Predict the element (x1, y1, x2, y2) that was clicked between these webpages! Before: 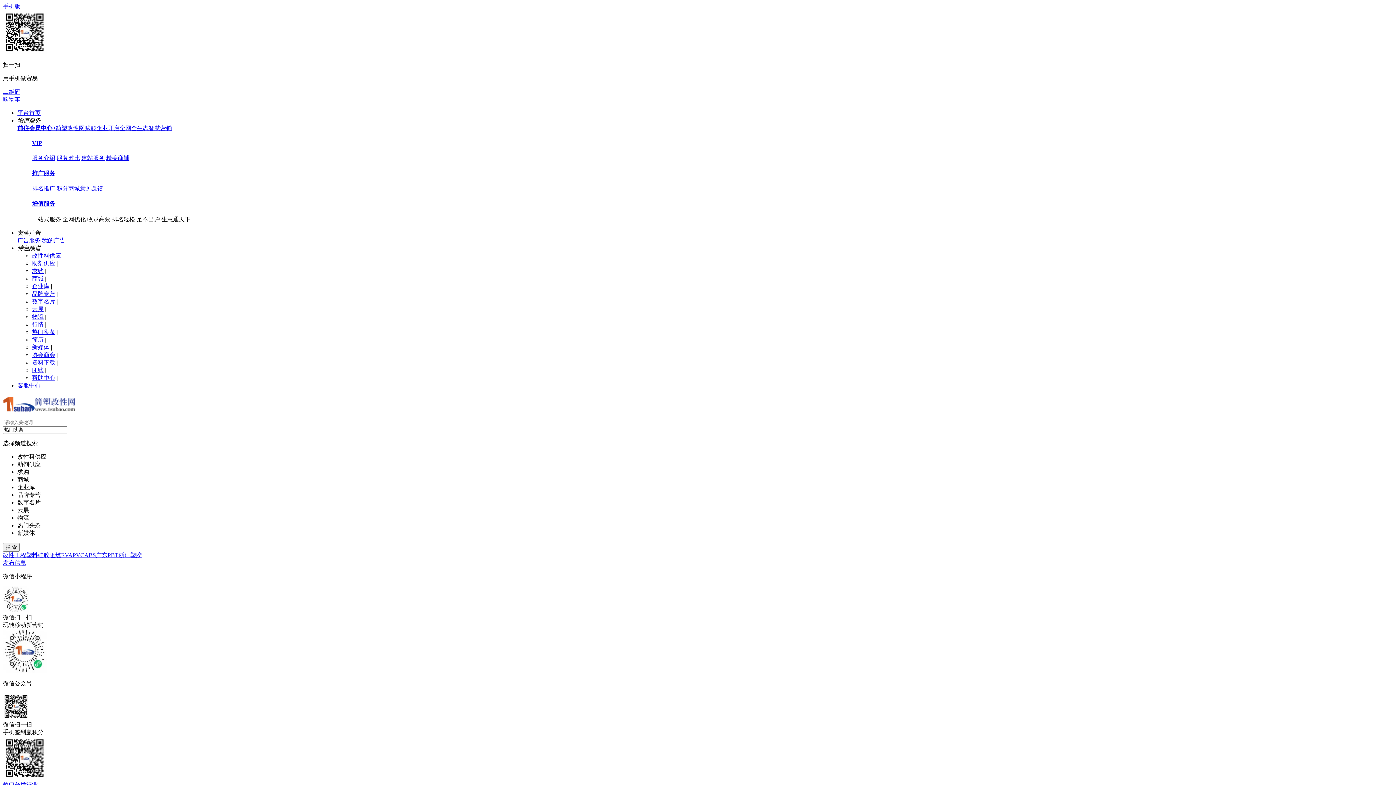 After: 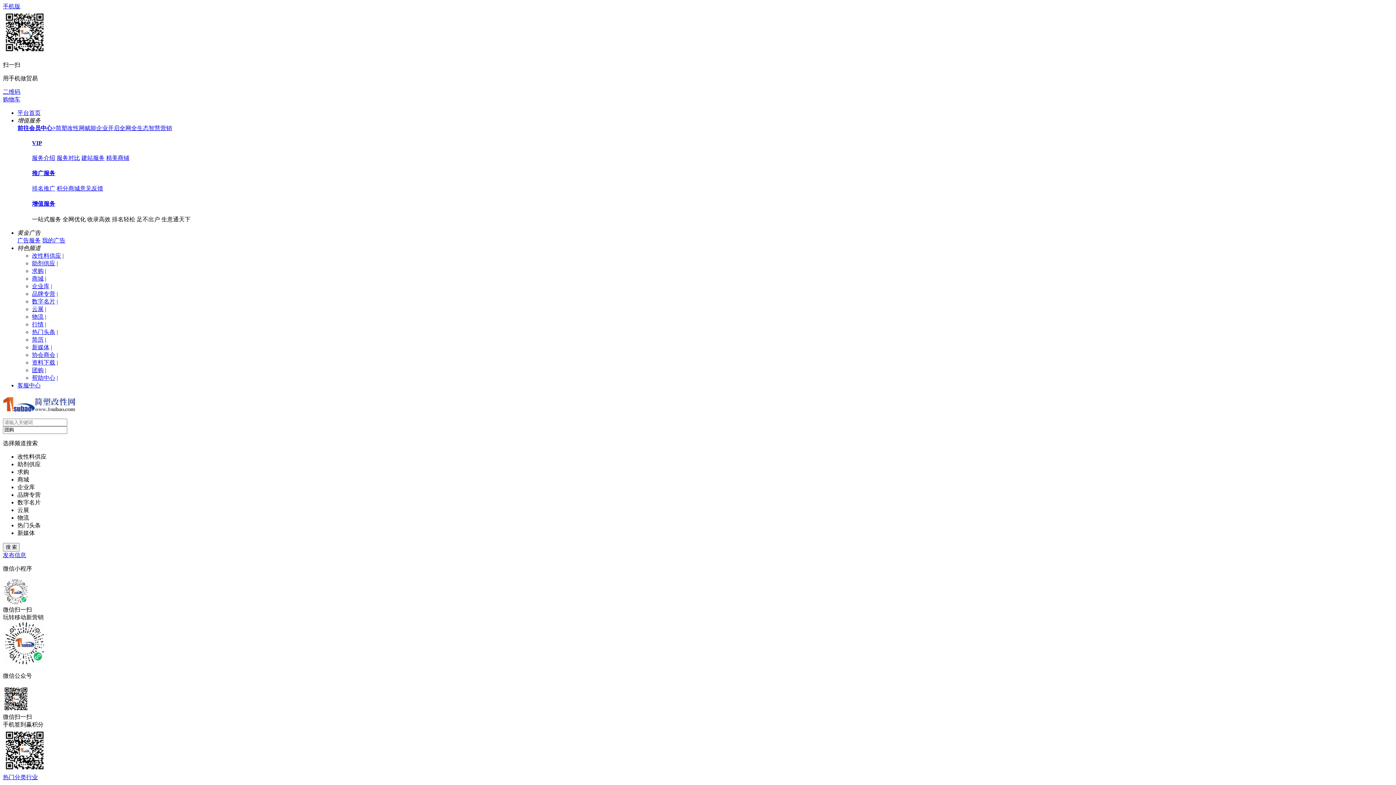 Action: bbox: (32, 367, 43, 373) label: 团购